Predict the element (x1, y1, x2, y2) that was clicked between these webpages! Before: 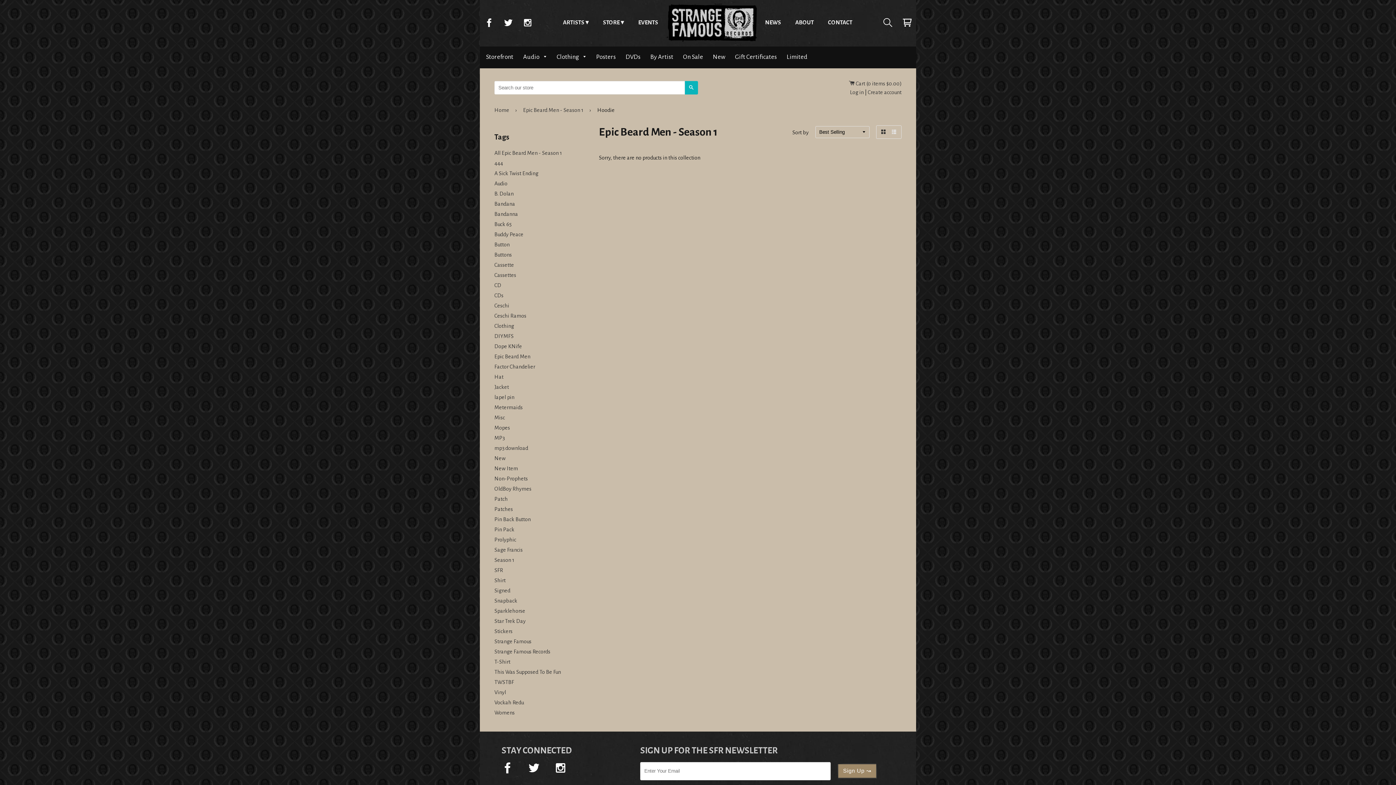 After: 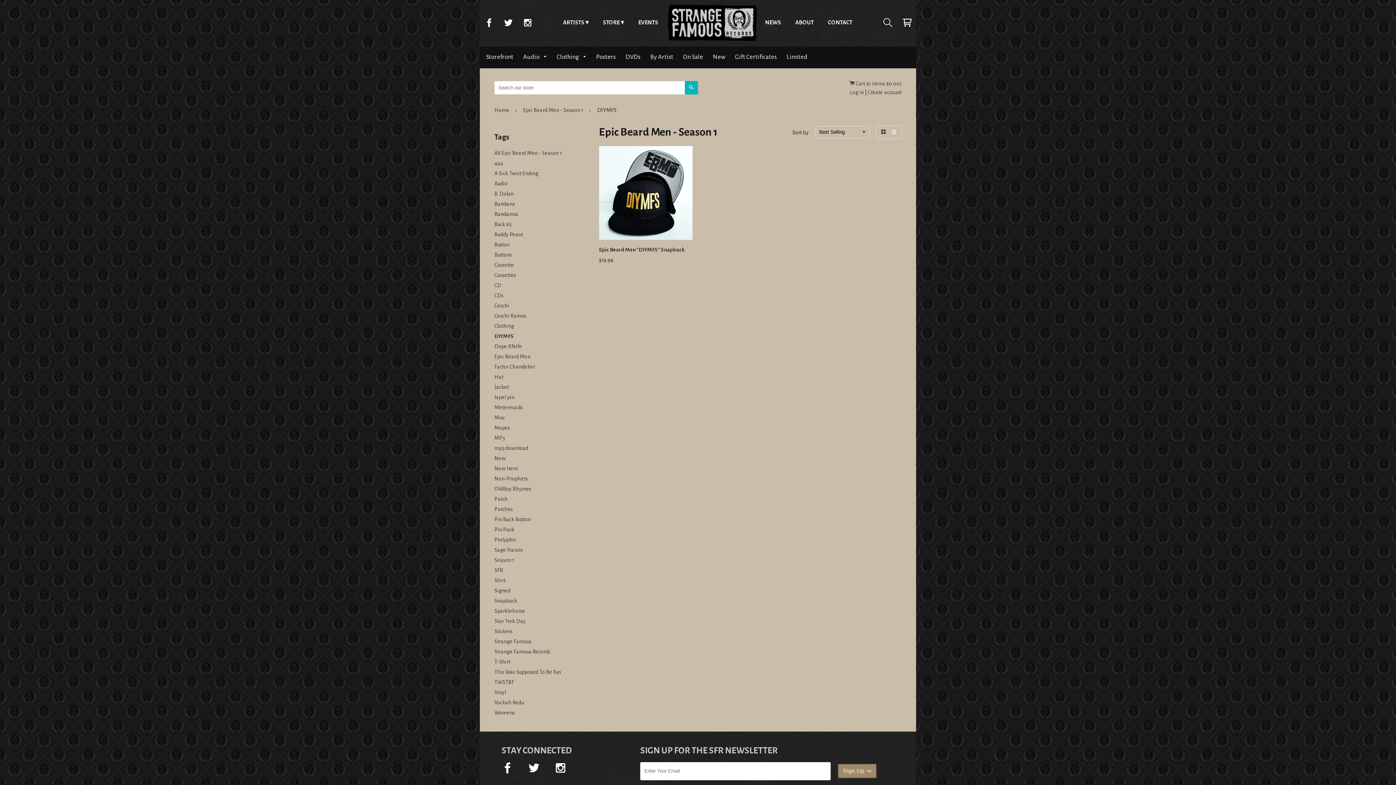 Action: bbox: (494, 333, 513, 339) label: DIYMFS